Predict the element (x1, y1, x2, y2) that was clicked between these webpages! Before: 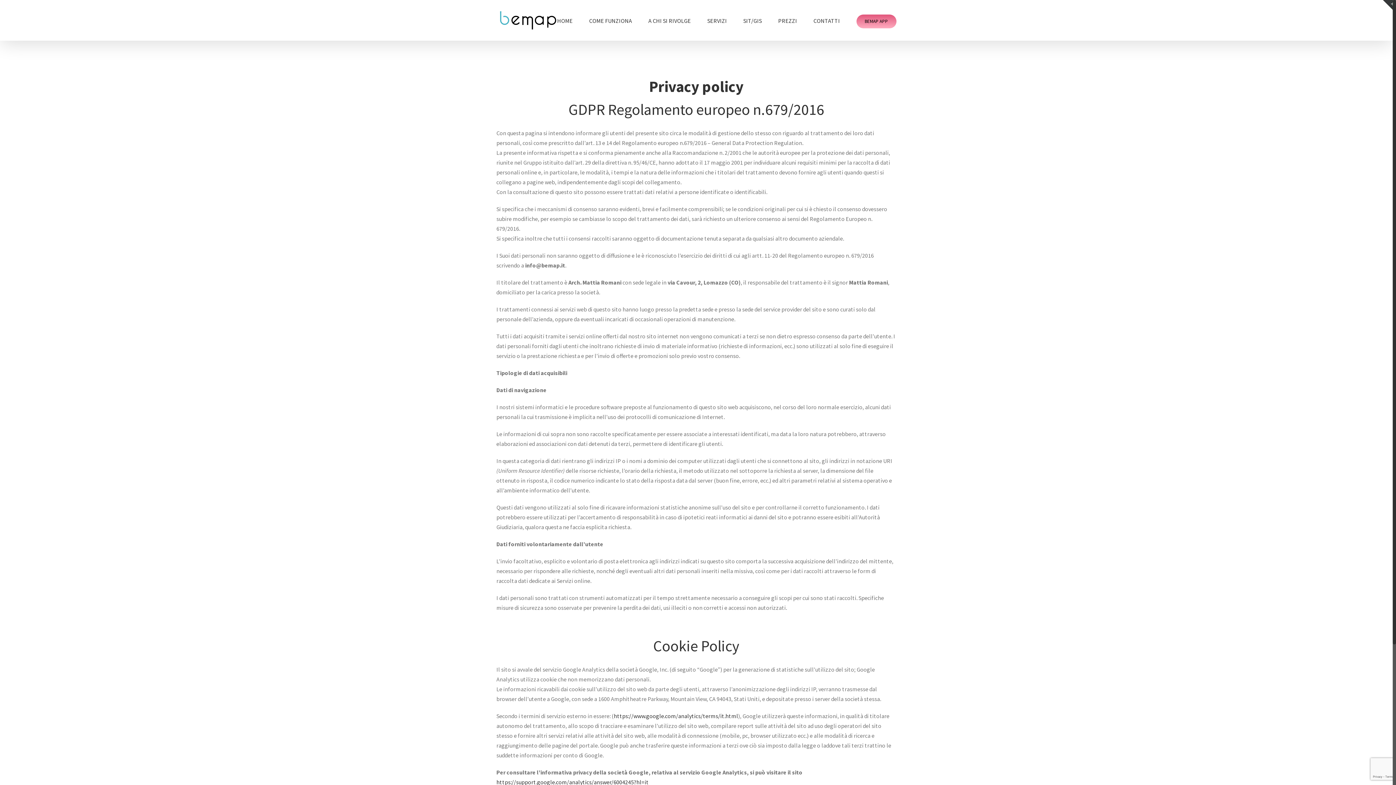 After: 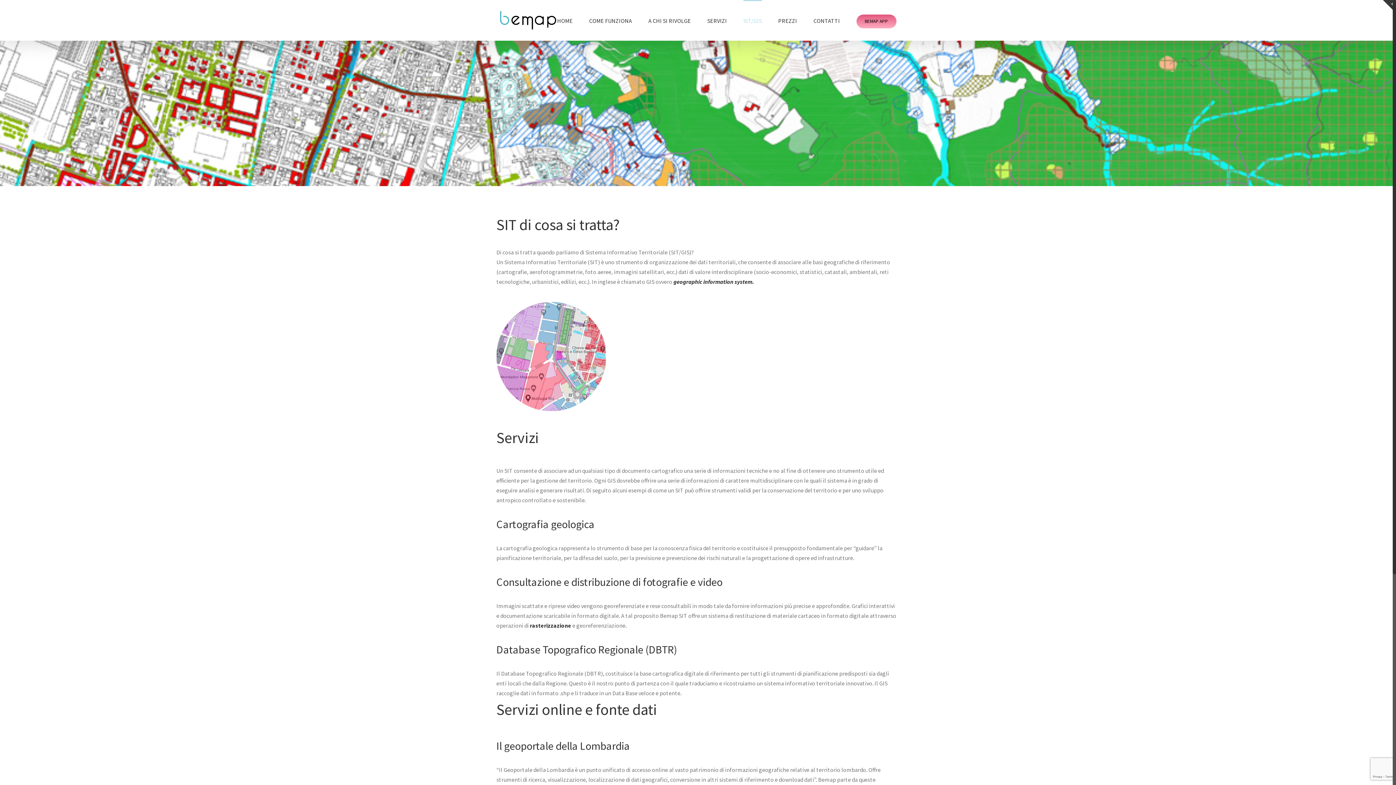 Action: bbox: (743, 0, 762, 40) label: SIT/GIS